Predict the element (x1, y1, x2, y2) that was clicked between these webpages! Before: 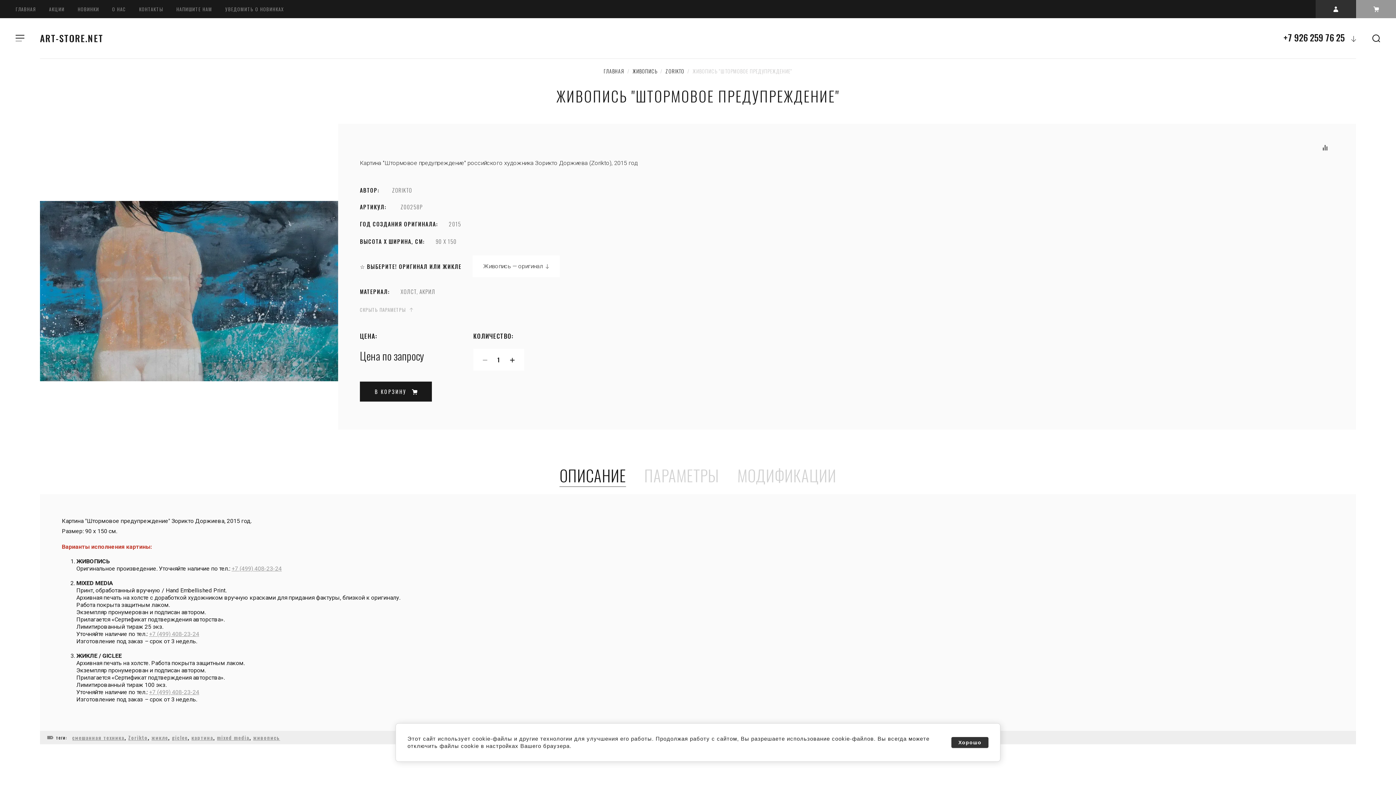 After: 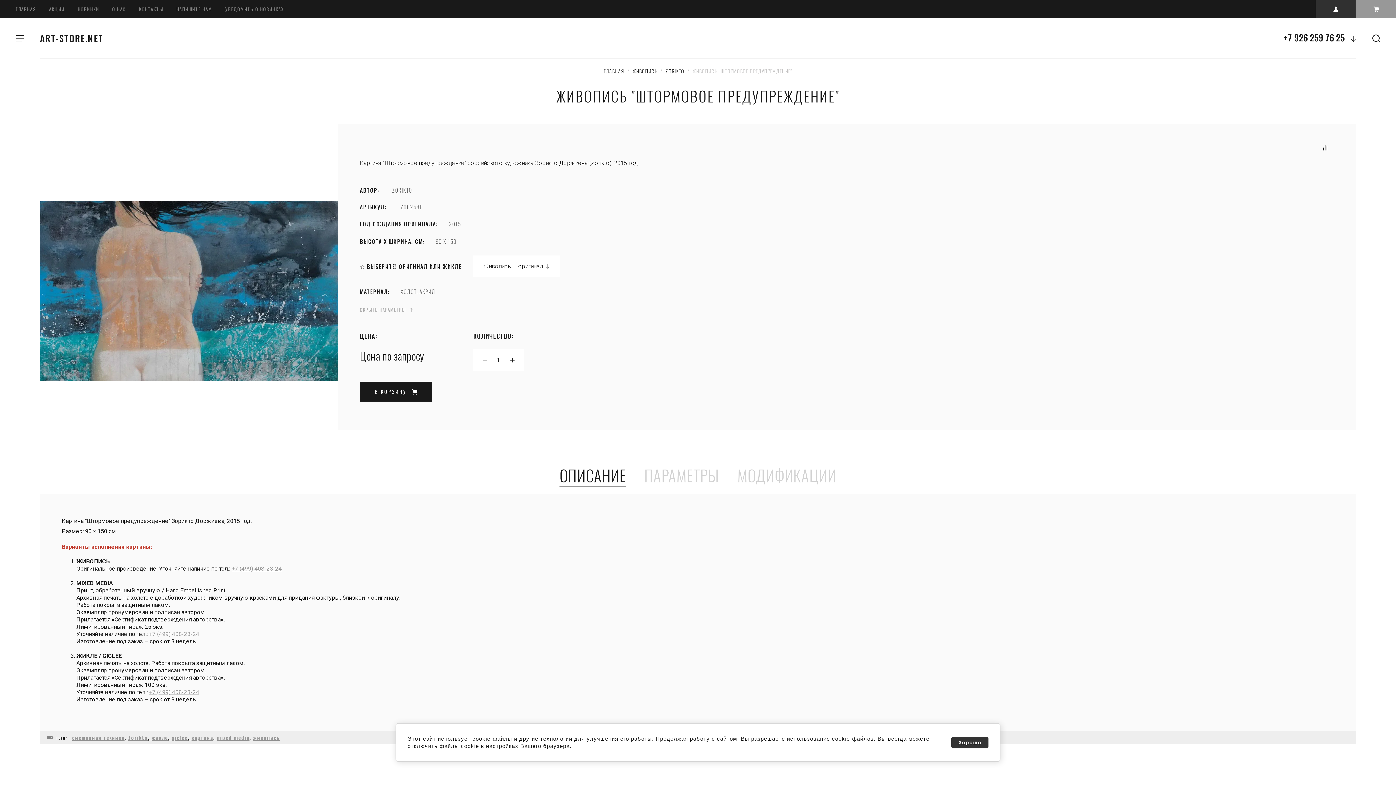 Action: label: +7 (499) 408-23-24 bbox: (149, 630, 199, 637)